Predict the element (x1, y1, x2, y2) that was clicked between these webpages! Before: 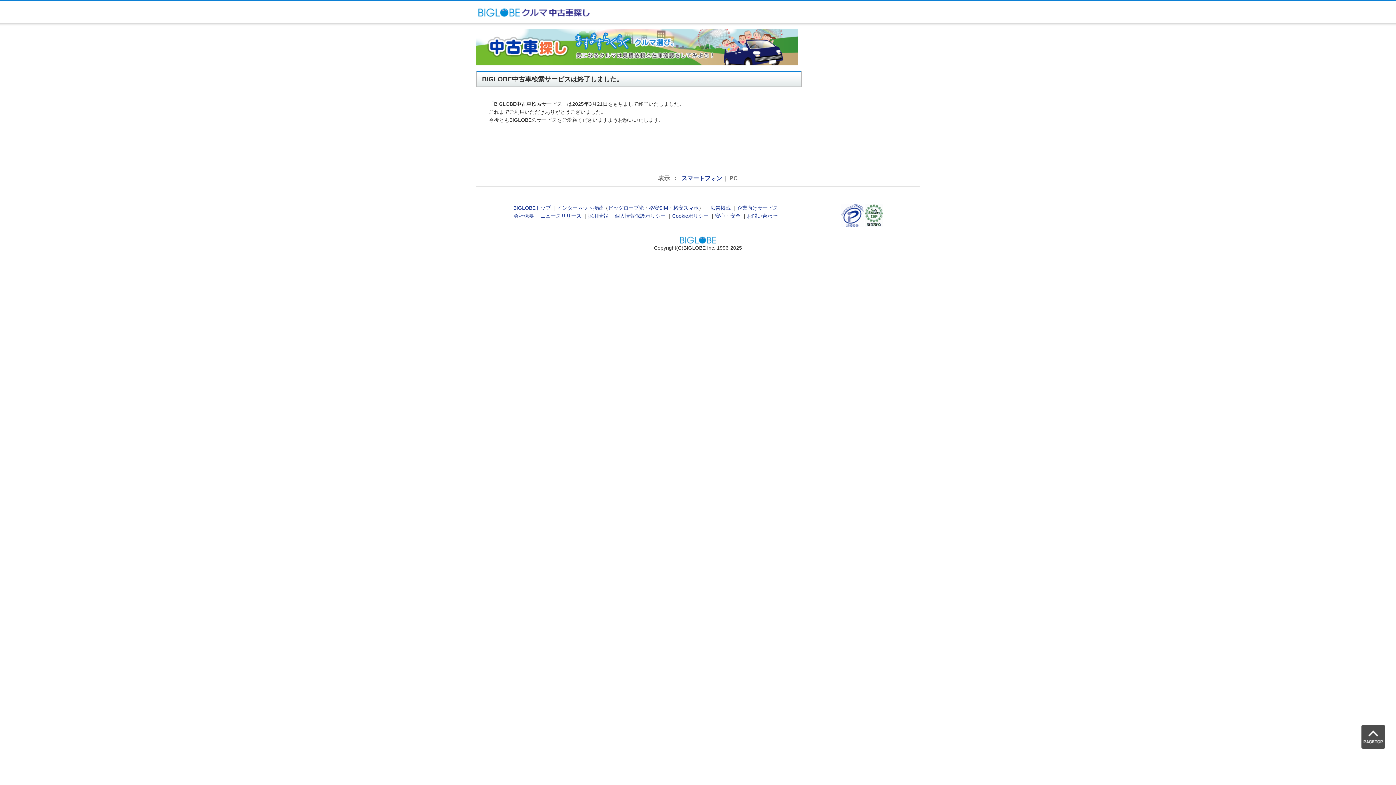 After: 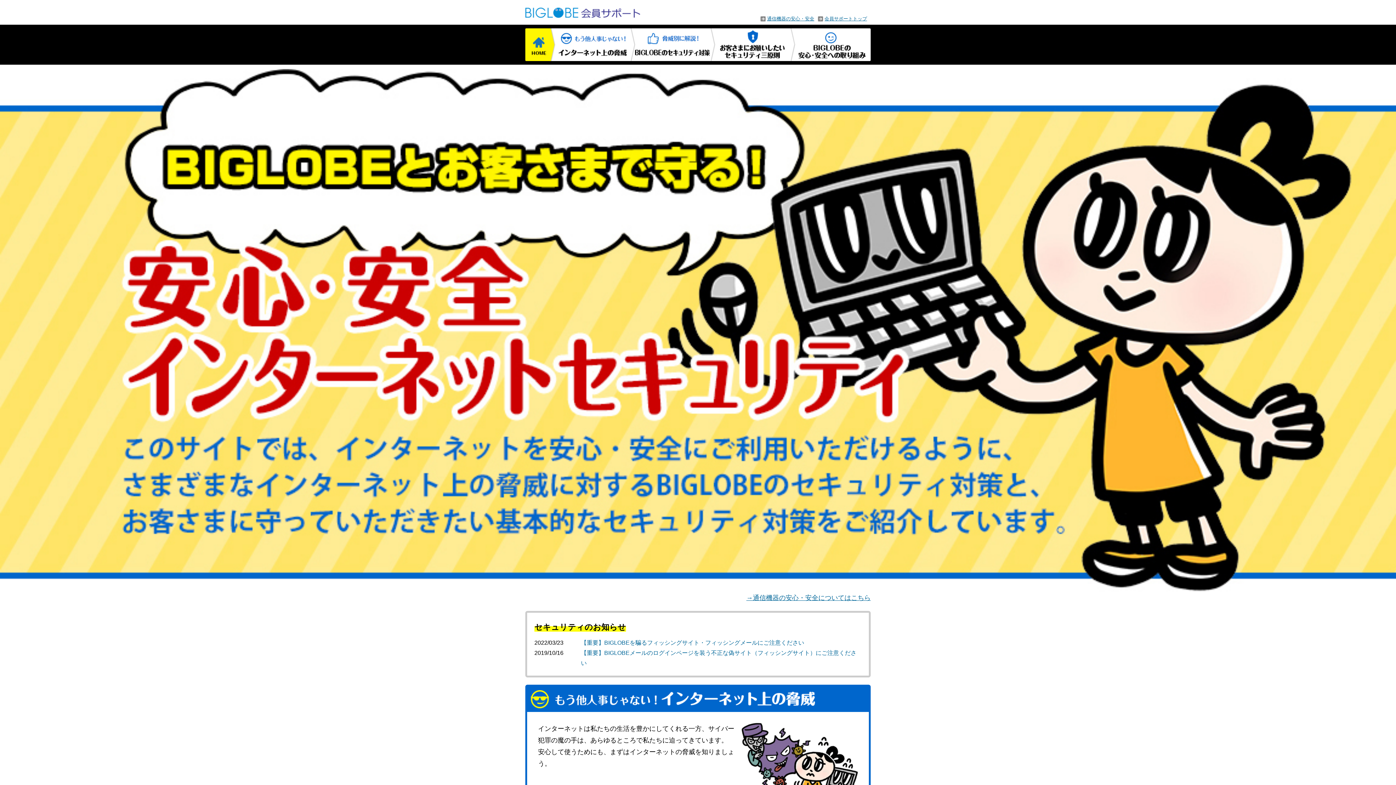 Action: label: 安心・安全 bbox: (715, 213, 740, 219)